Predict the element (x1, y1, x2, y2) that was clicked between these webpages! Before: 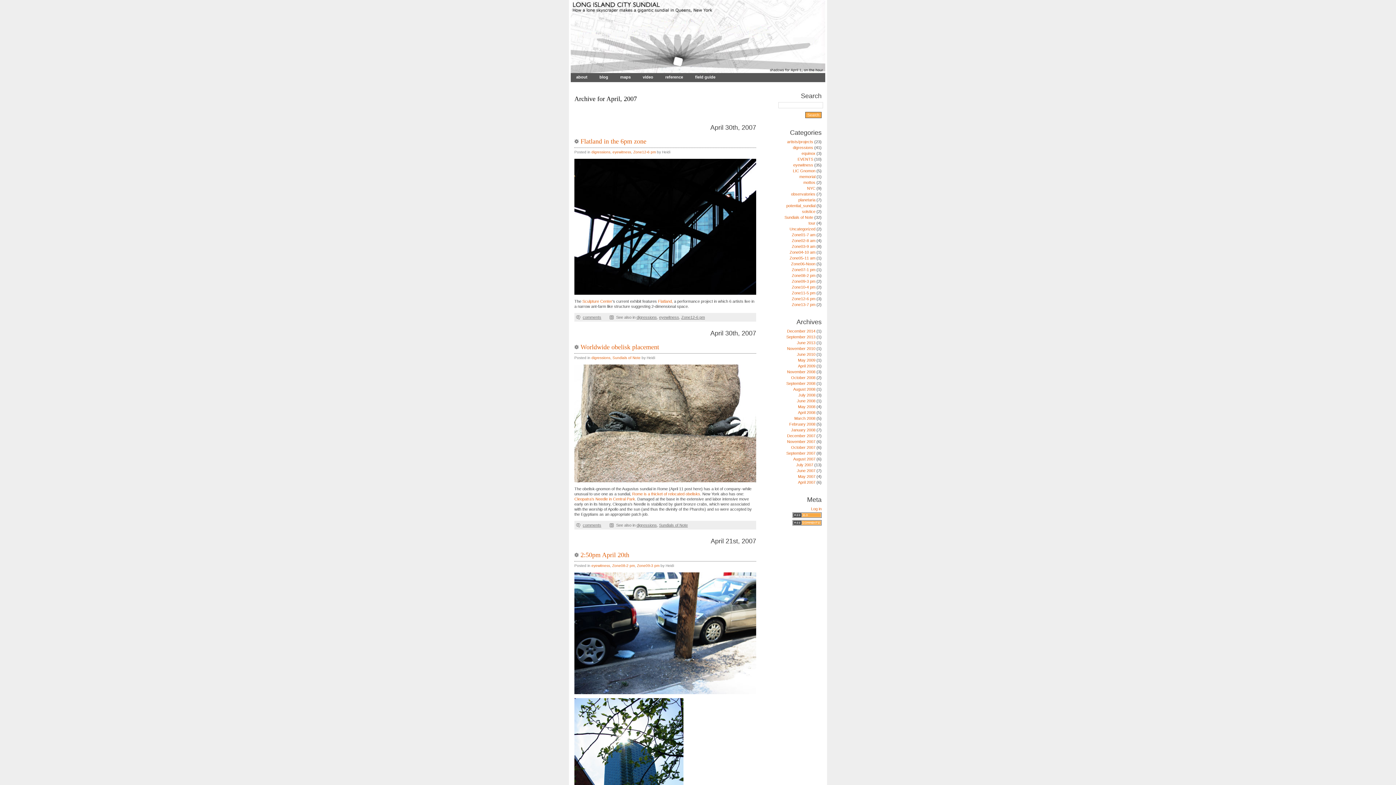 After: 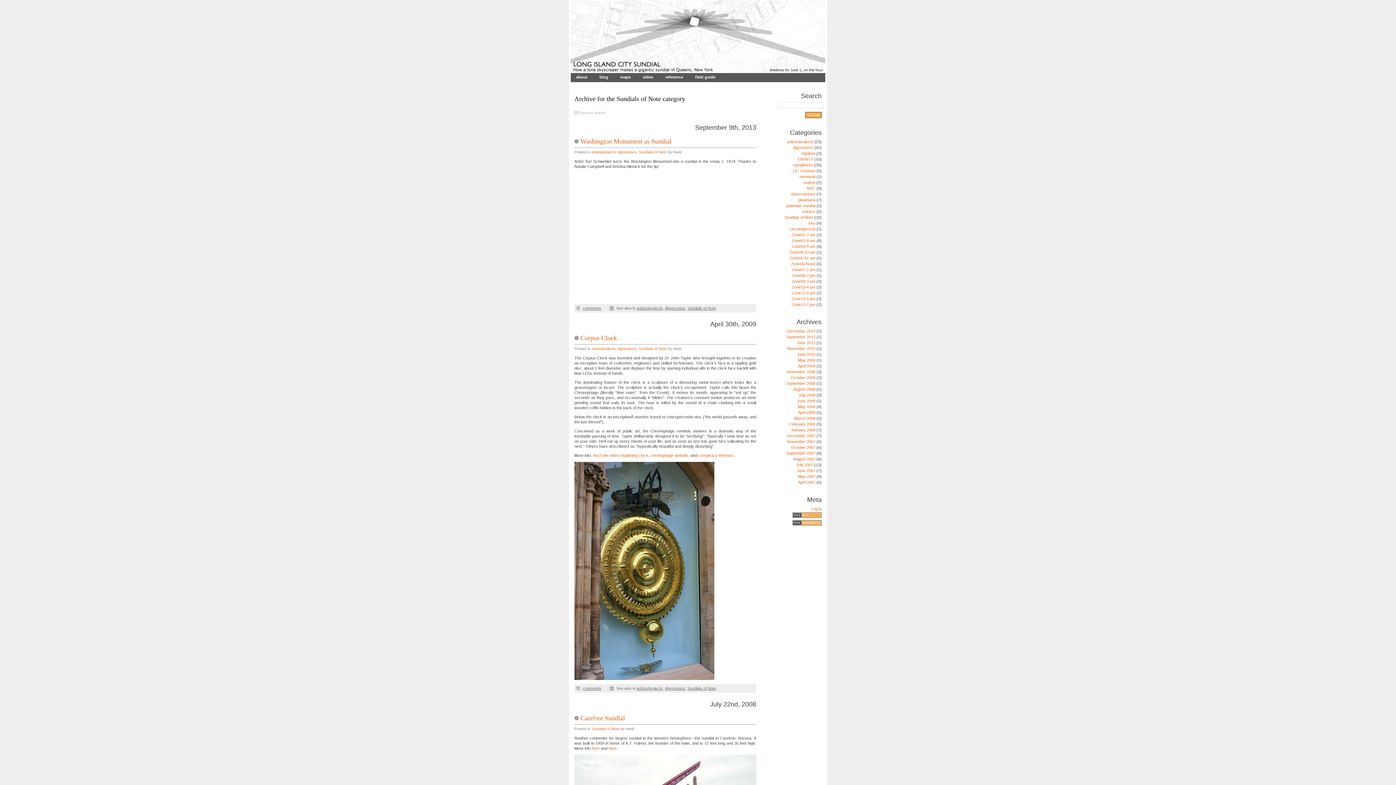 Action: label: Sundials of Note bbox: (659, 523, 688, 527)